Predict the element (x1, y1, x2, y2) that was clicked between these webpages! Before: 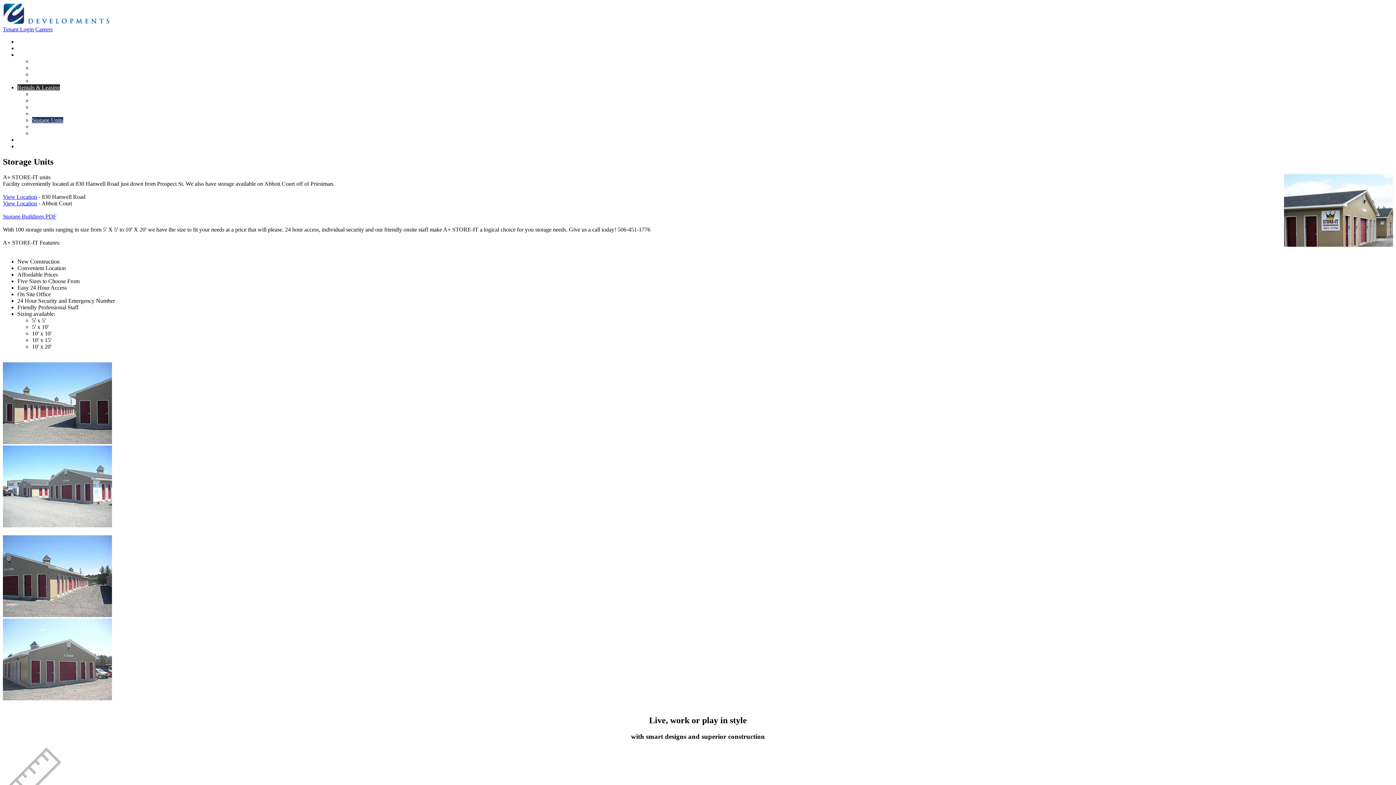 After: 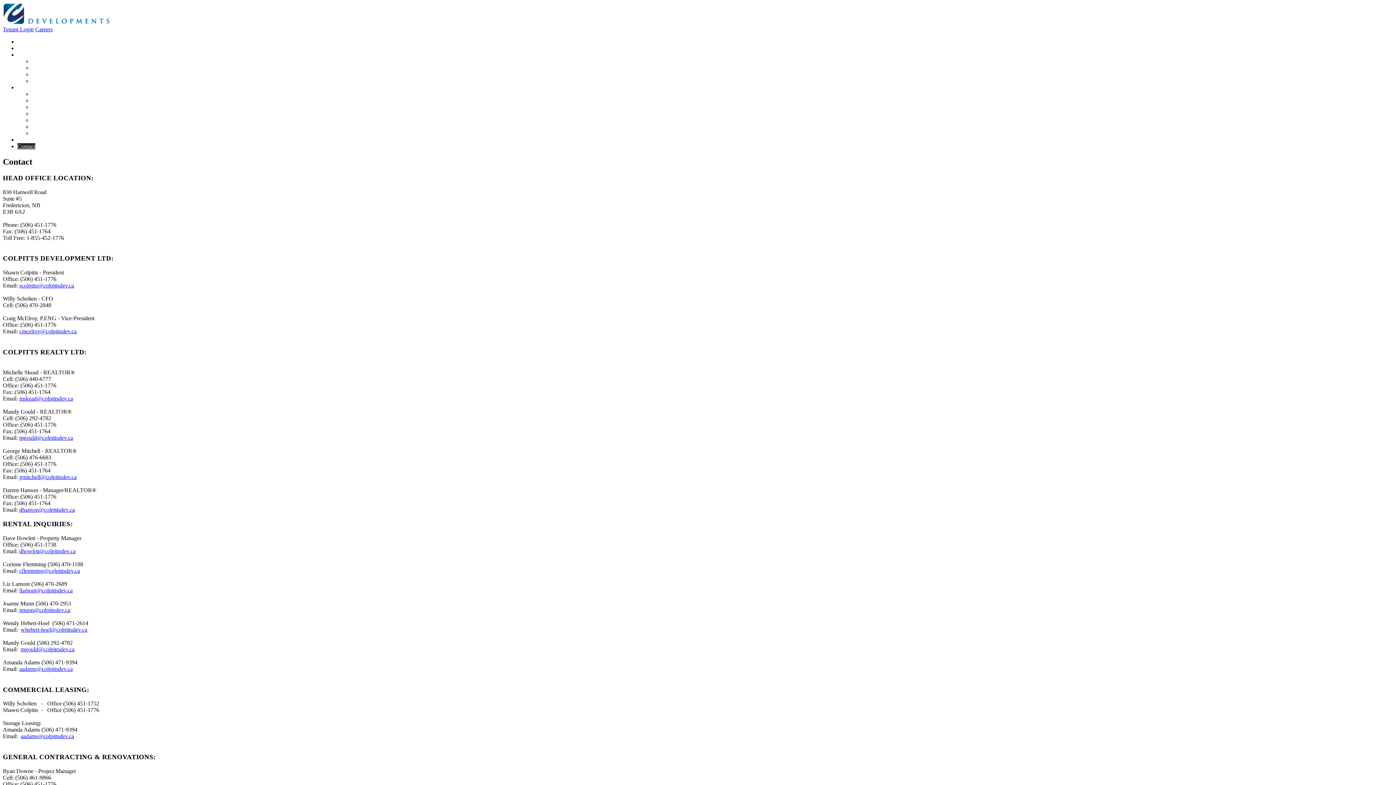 Action: bbox: (17, 143, 35, 149) label: Contact